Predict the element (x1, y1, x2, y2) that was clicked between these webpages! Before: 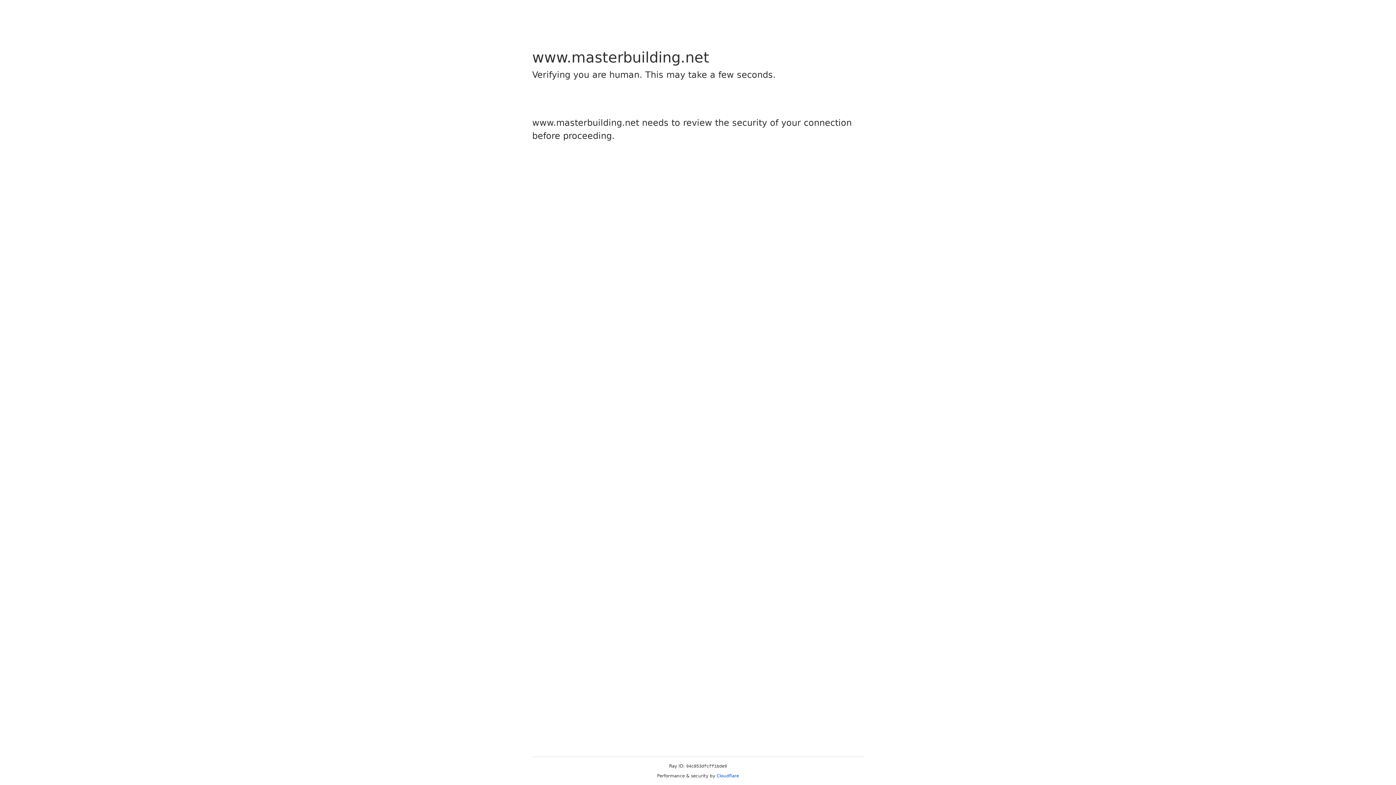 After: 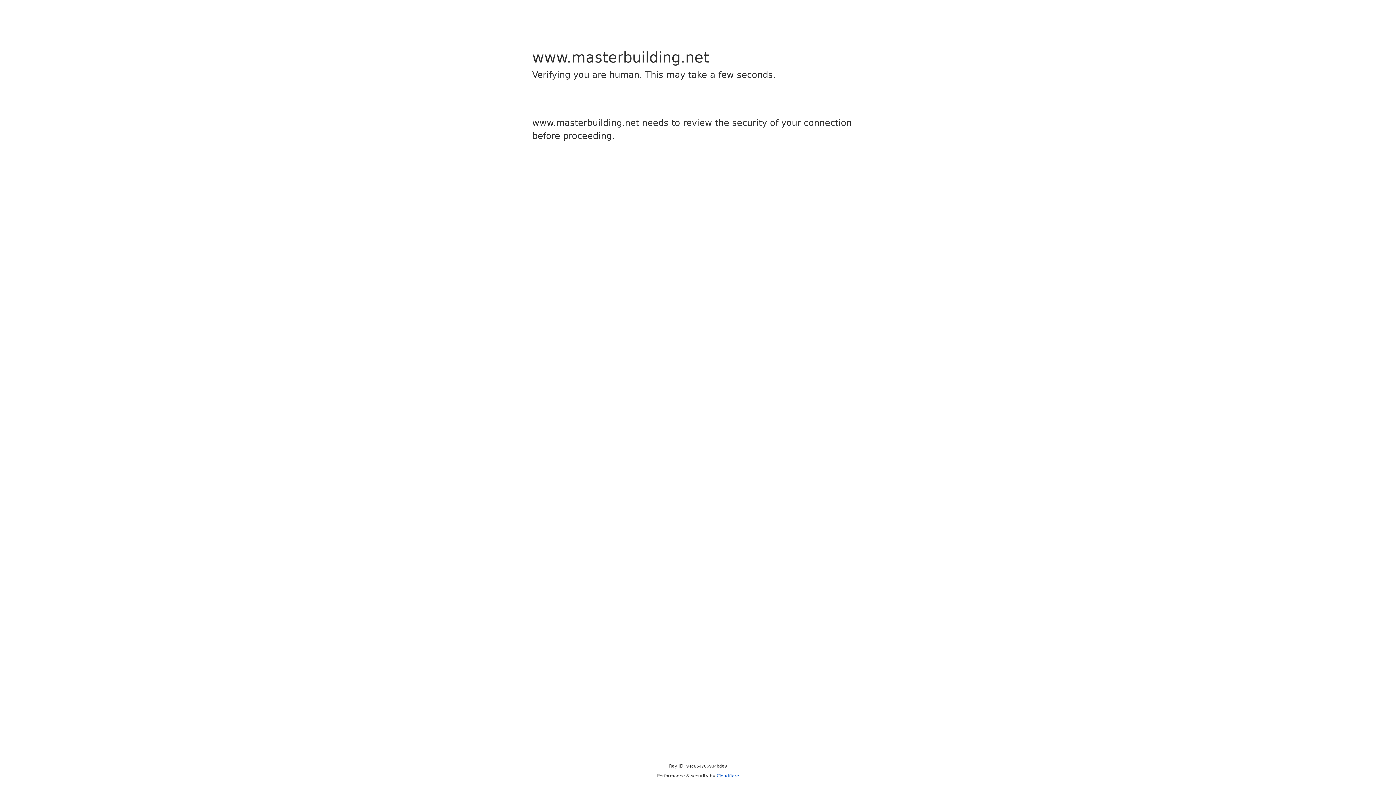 Action: label: Cloudflare bbox: (716, 773, 739, 778)